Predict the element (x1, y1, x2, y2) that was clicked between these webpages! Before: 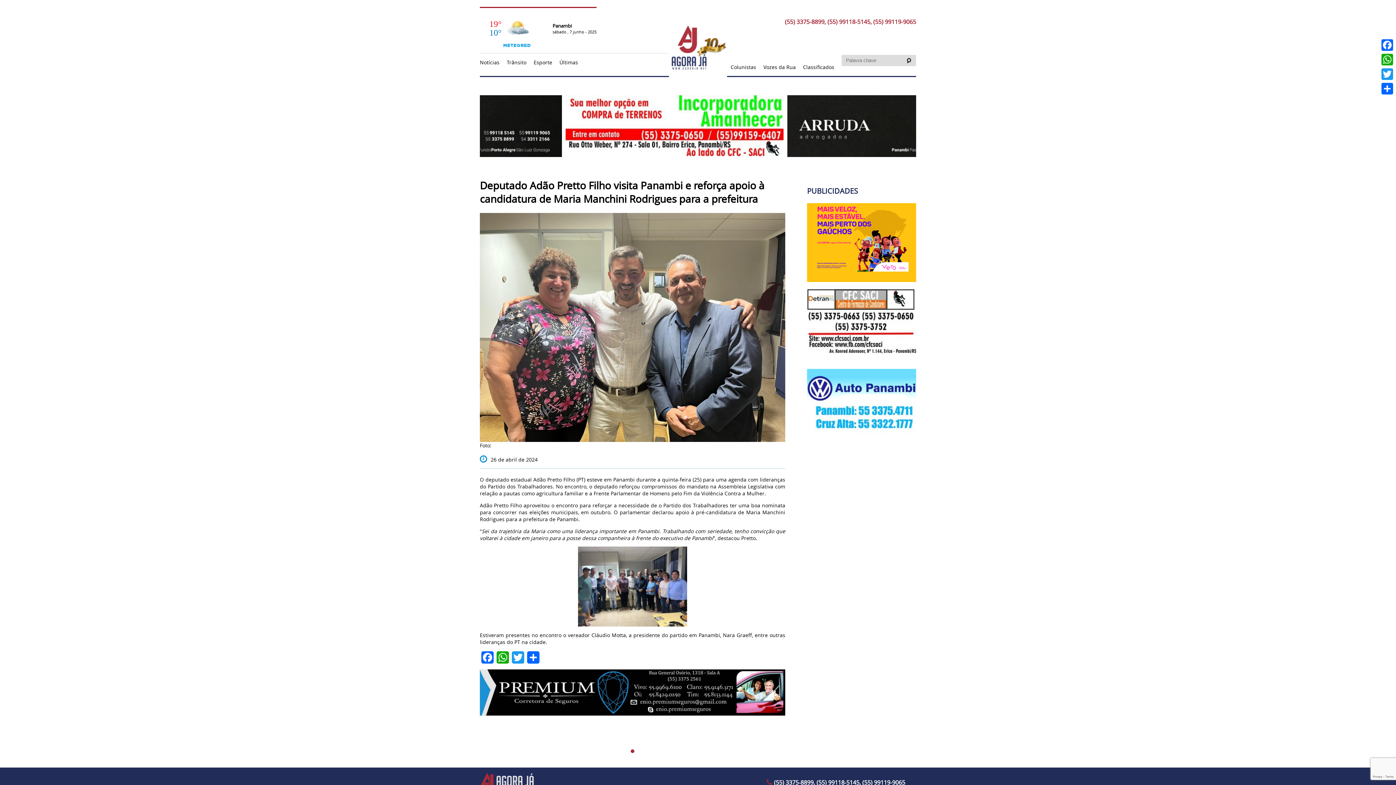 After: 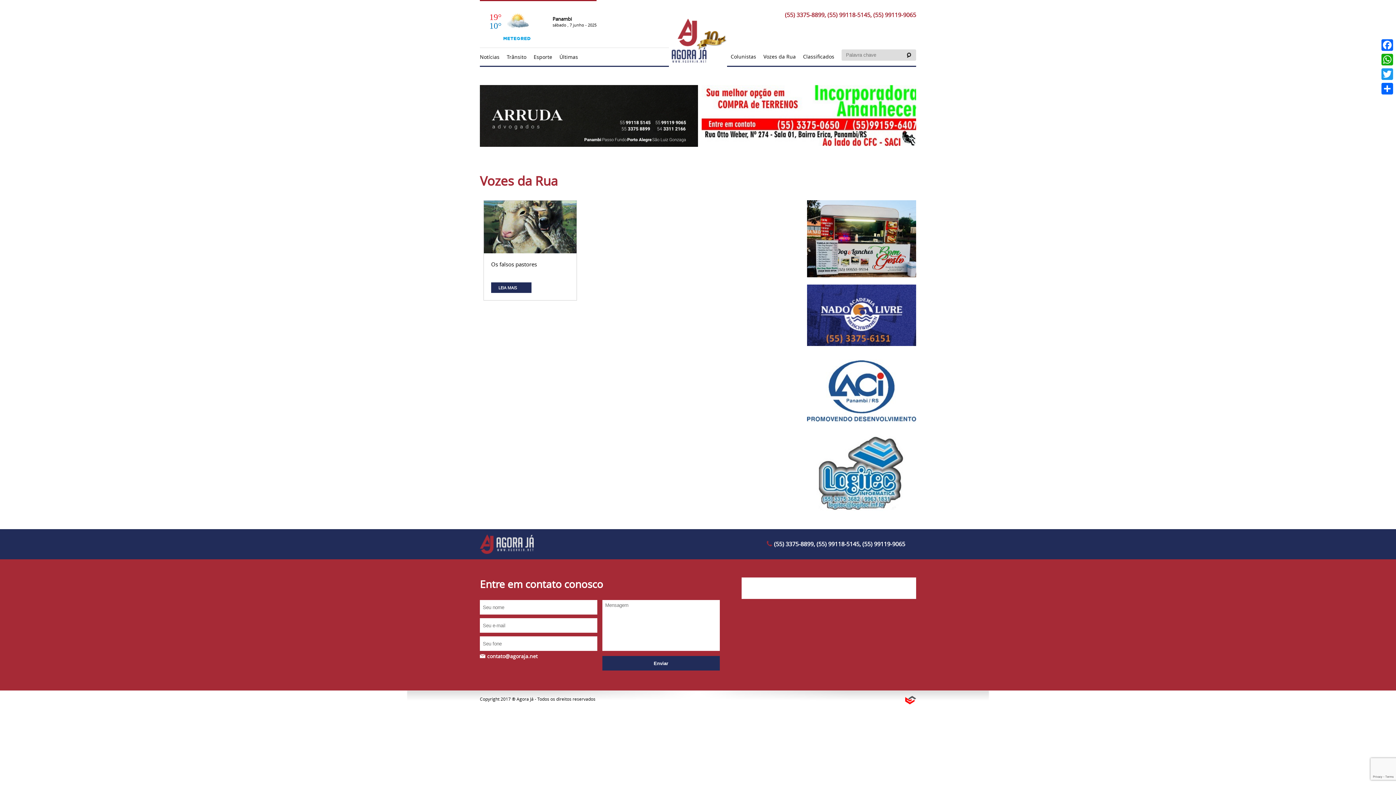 Action: label: Vozes da Rua bbox: (763, 63, 799, 70)